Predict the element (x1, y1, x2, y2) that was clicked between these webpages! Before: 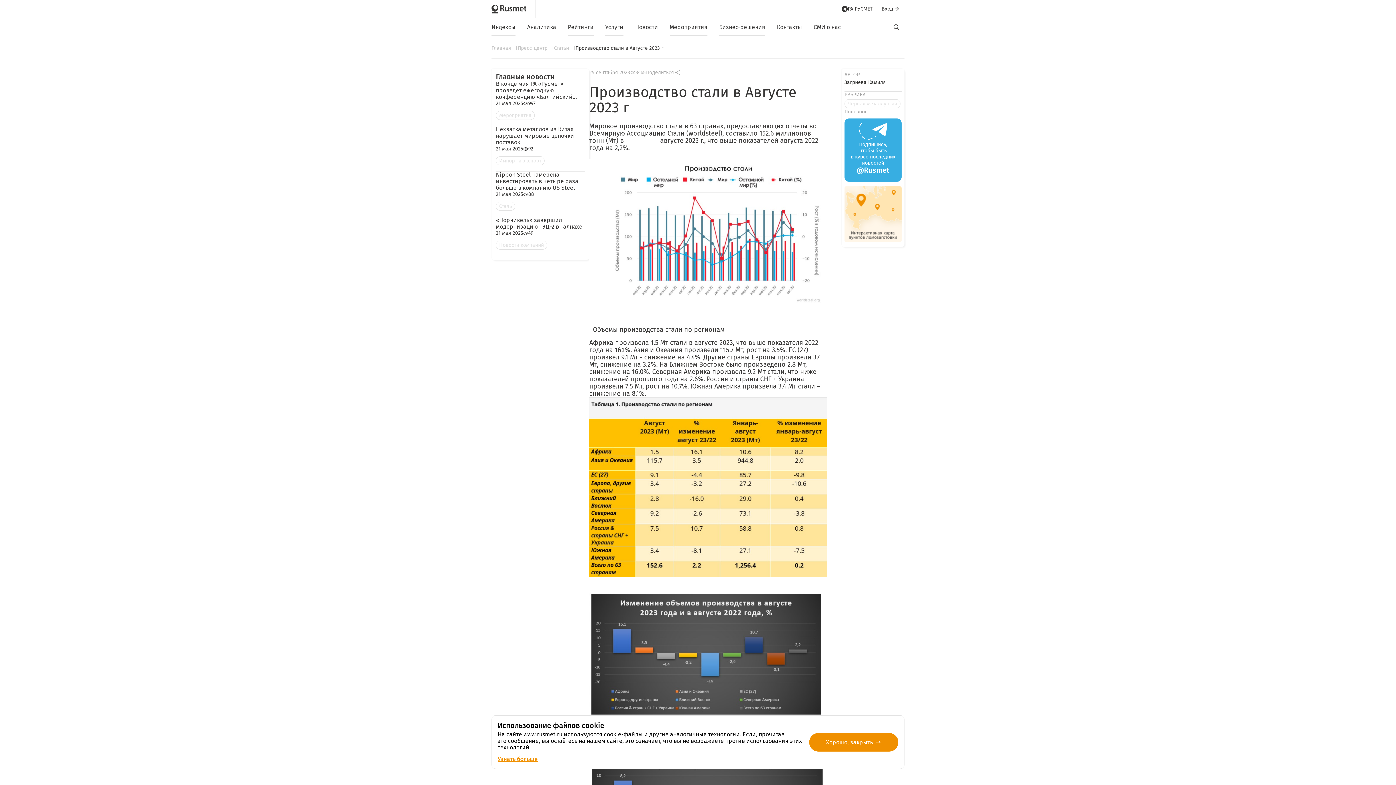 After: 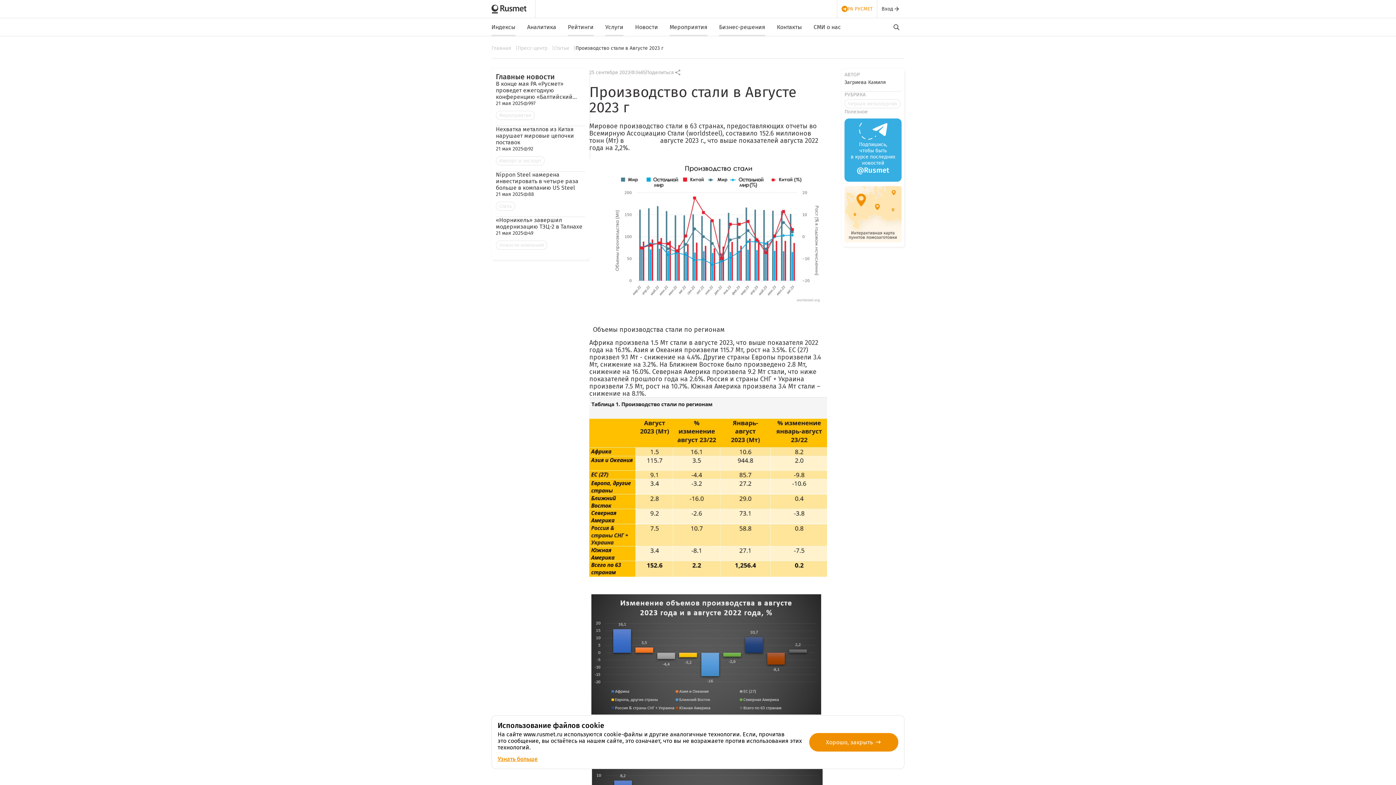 Action: label: РА РУСМЕТ bbox: (841, 3, 872, 14)